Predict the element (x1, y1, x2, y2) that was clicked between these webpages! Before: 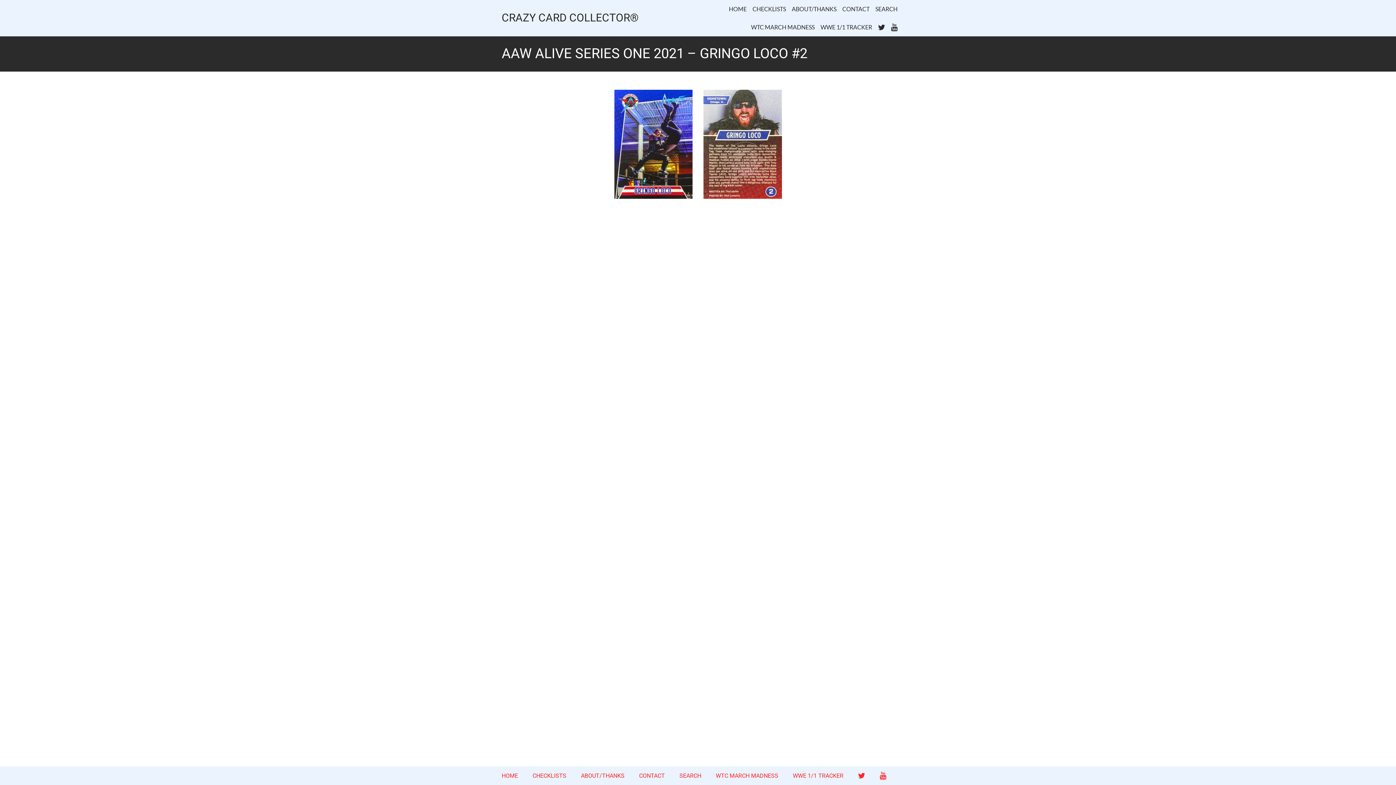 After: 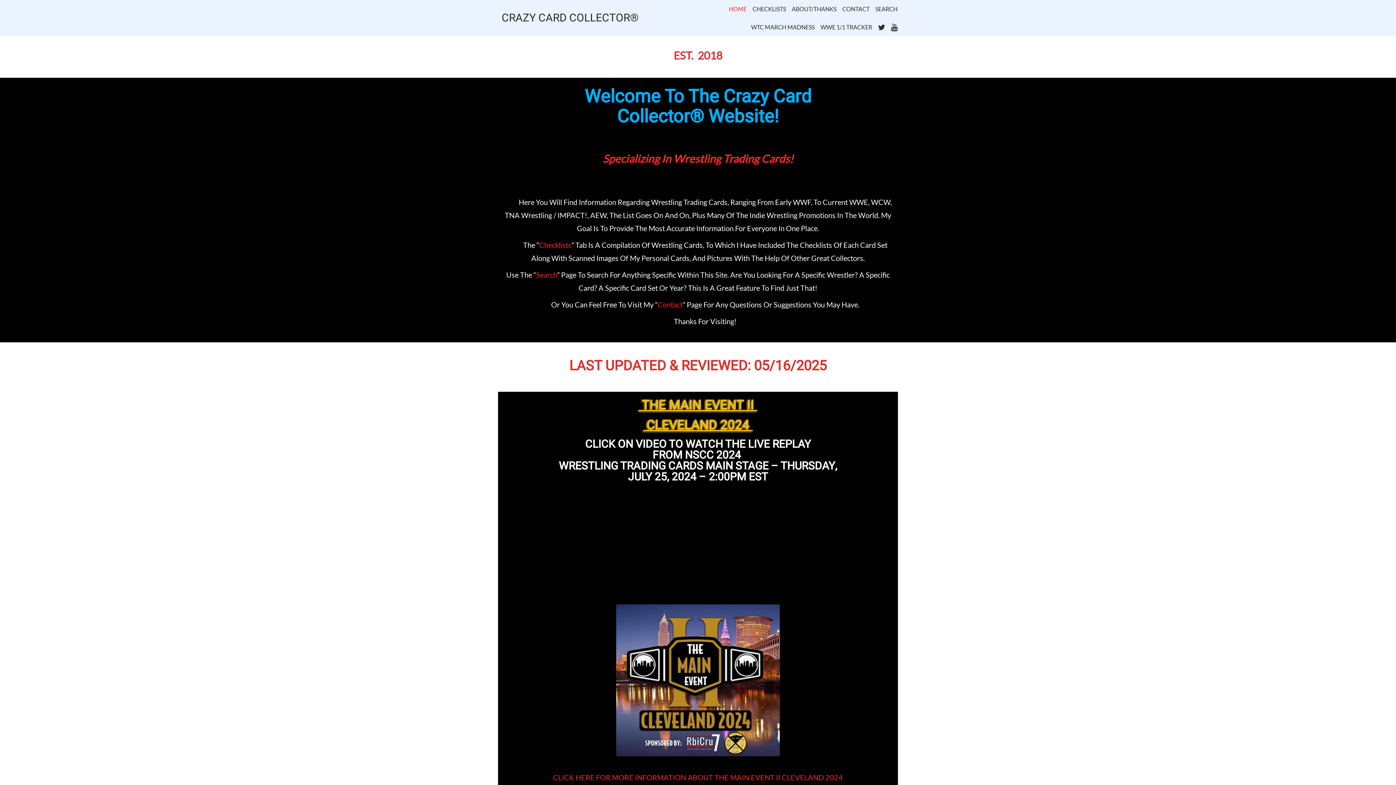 Action: bbox: (501, 767, 525, 785) label: HOME